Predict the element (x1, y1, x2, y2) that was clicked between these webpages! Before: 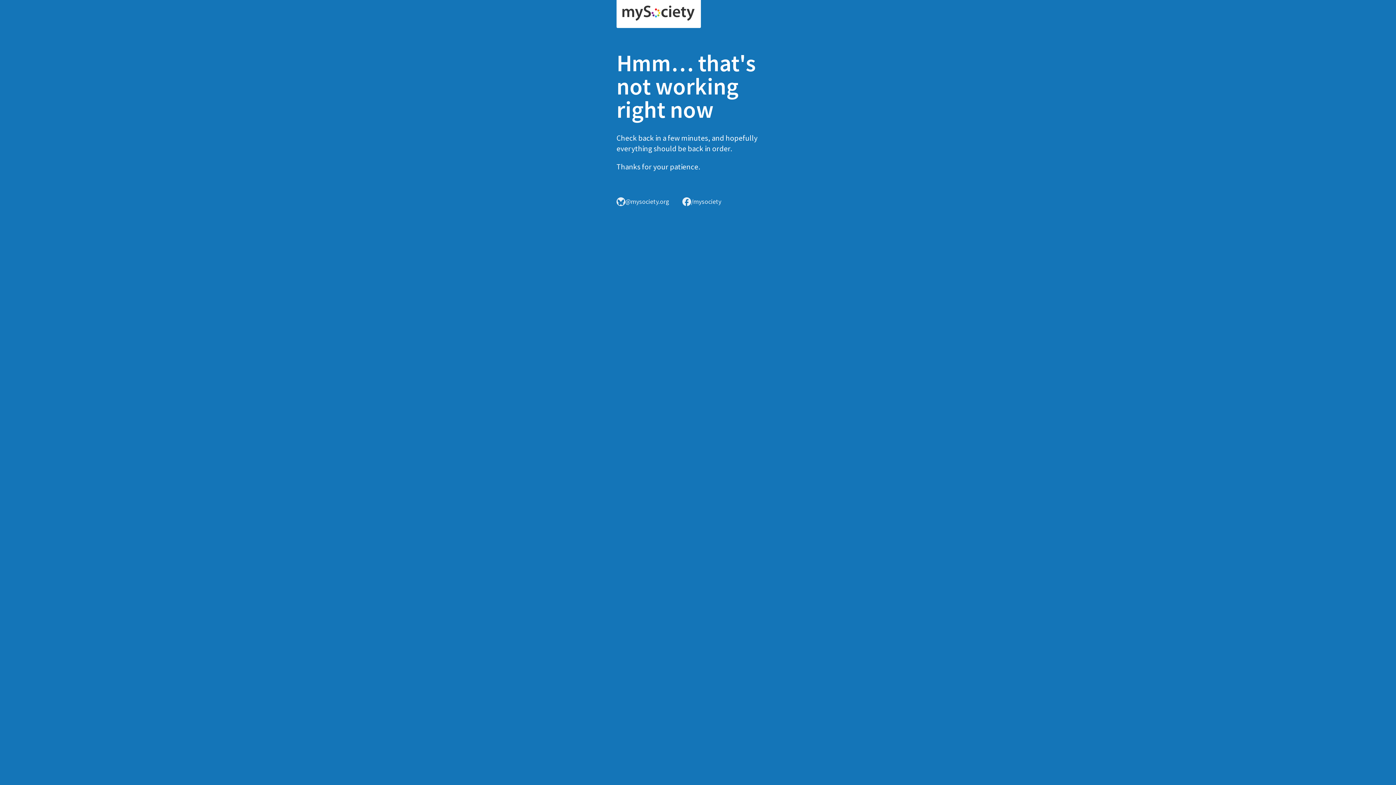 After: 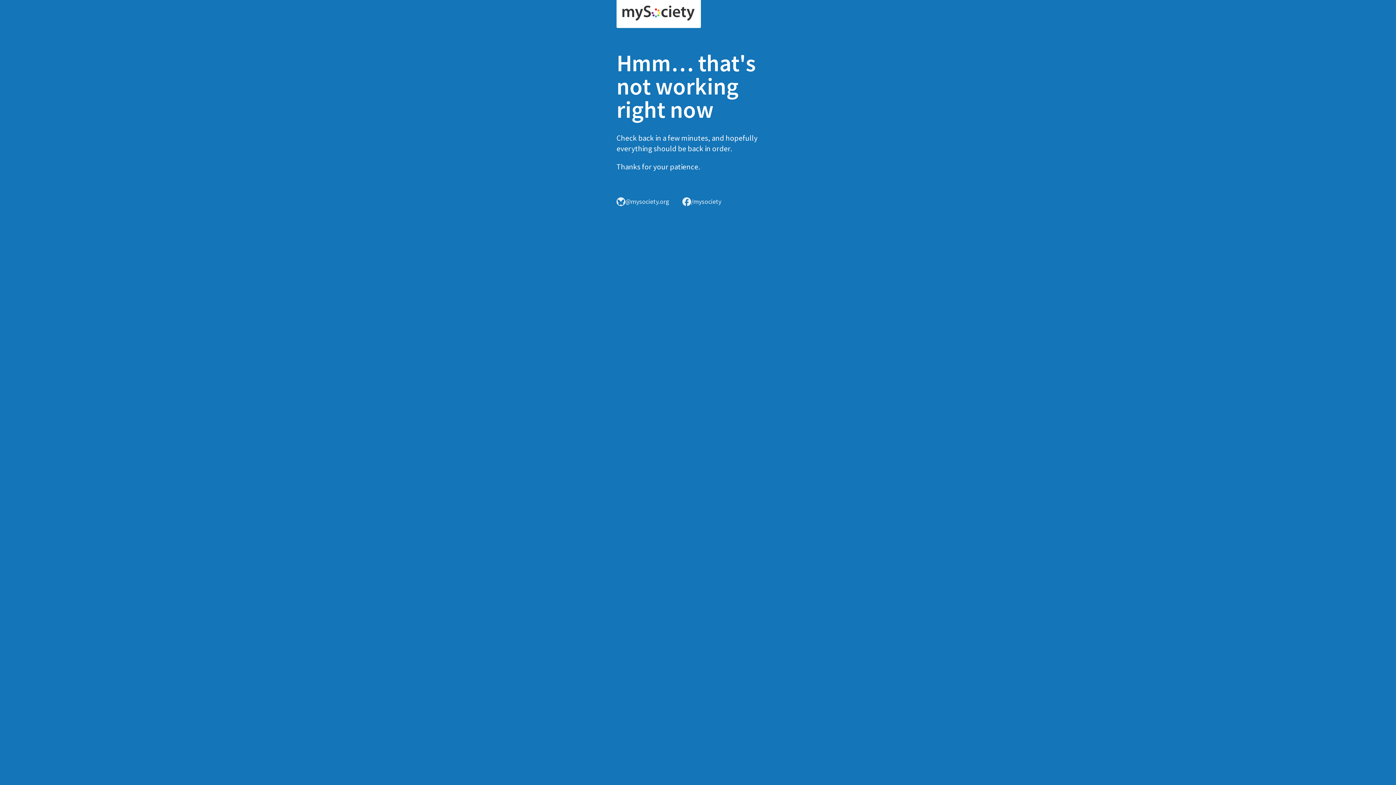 Action: bbox: (616, 0, 701, 28)